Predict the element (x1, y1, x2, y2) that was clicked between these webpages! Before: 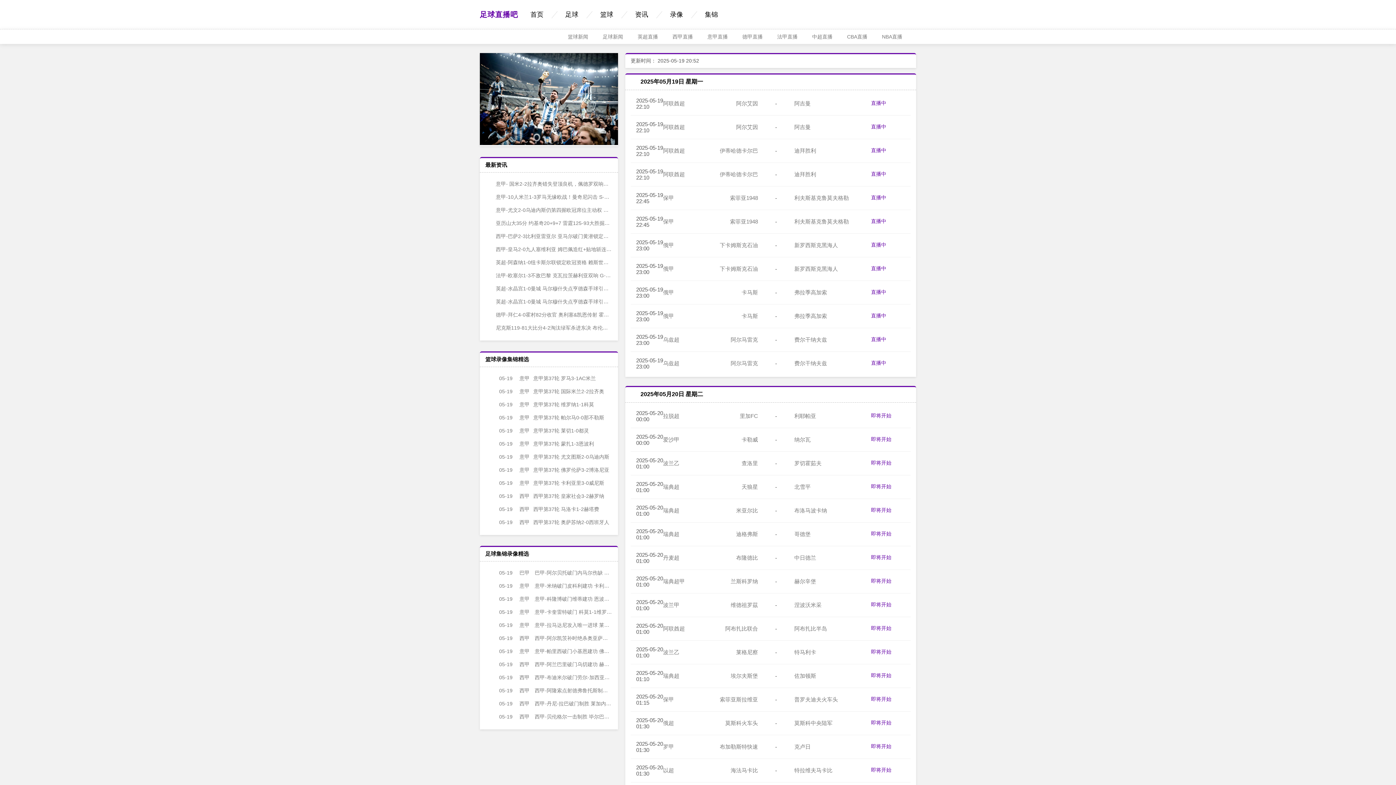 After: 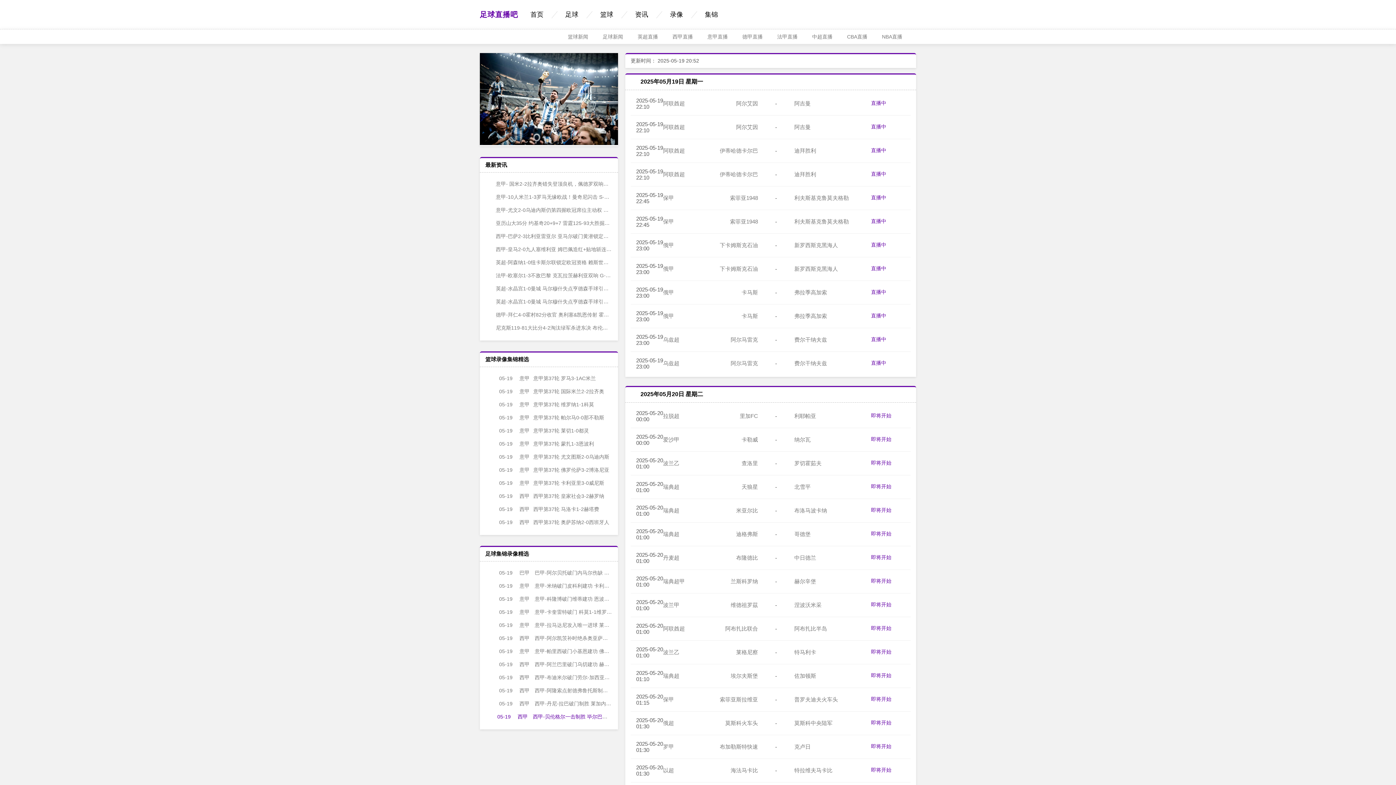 Action: label:  05-19 西甲 西甲-贝伦格尔一击制胜 毕尔巴鄂竞技客场1-0瓦伦西亚 bbox: (487, 714, 657, 720)